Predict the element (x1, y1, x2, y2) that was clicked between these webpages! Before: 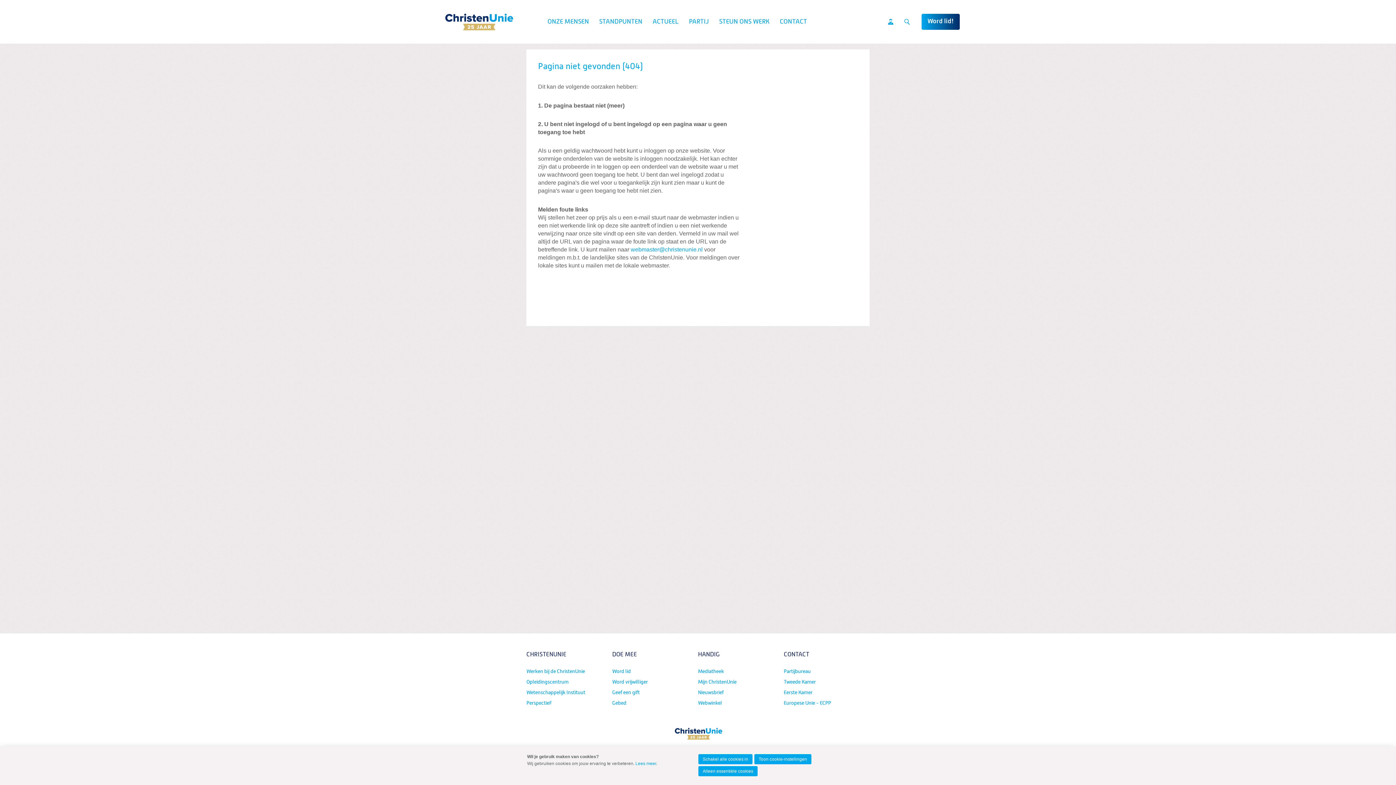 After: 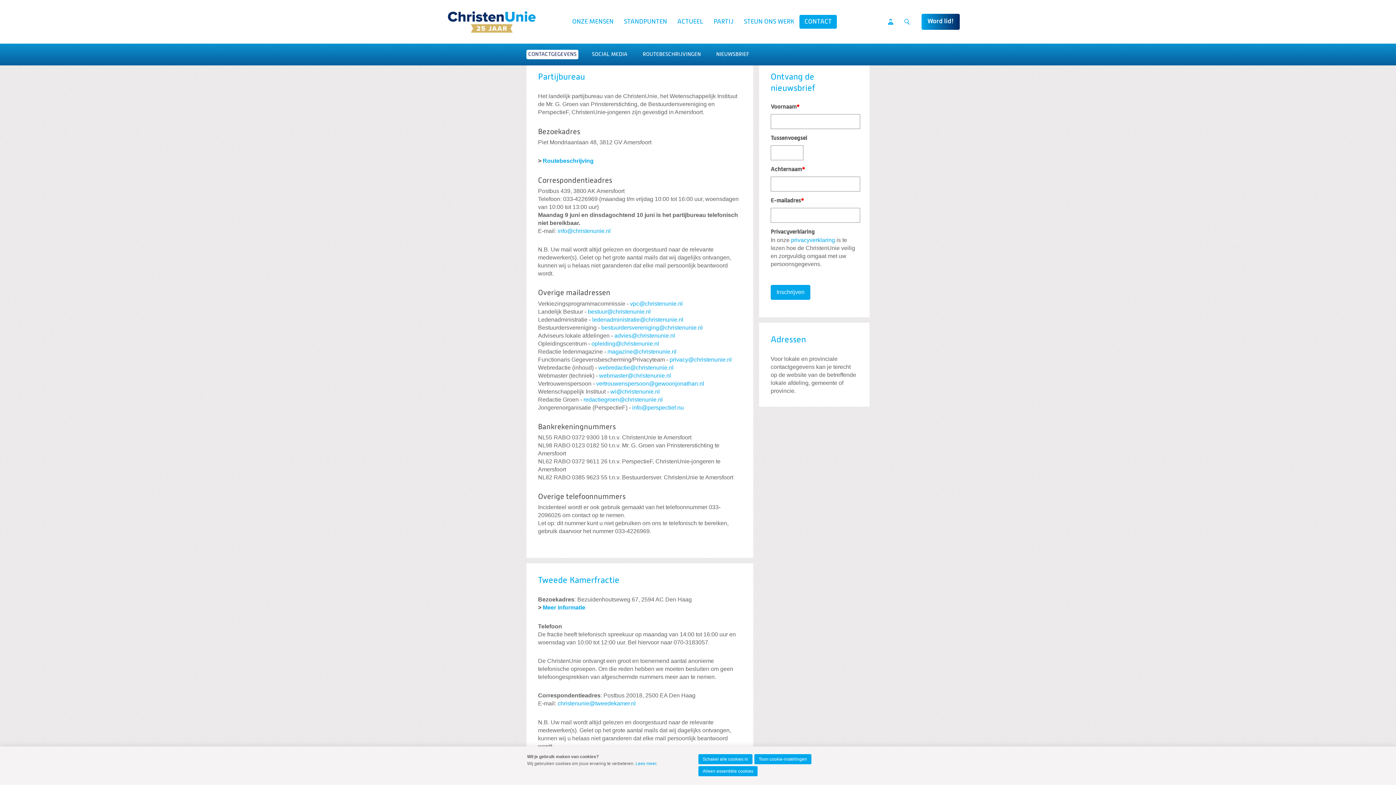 Action: bbox: (784, 651, 869, 659) label: CONTACT